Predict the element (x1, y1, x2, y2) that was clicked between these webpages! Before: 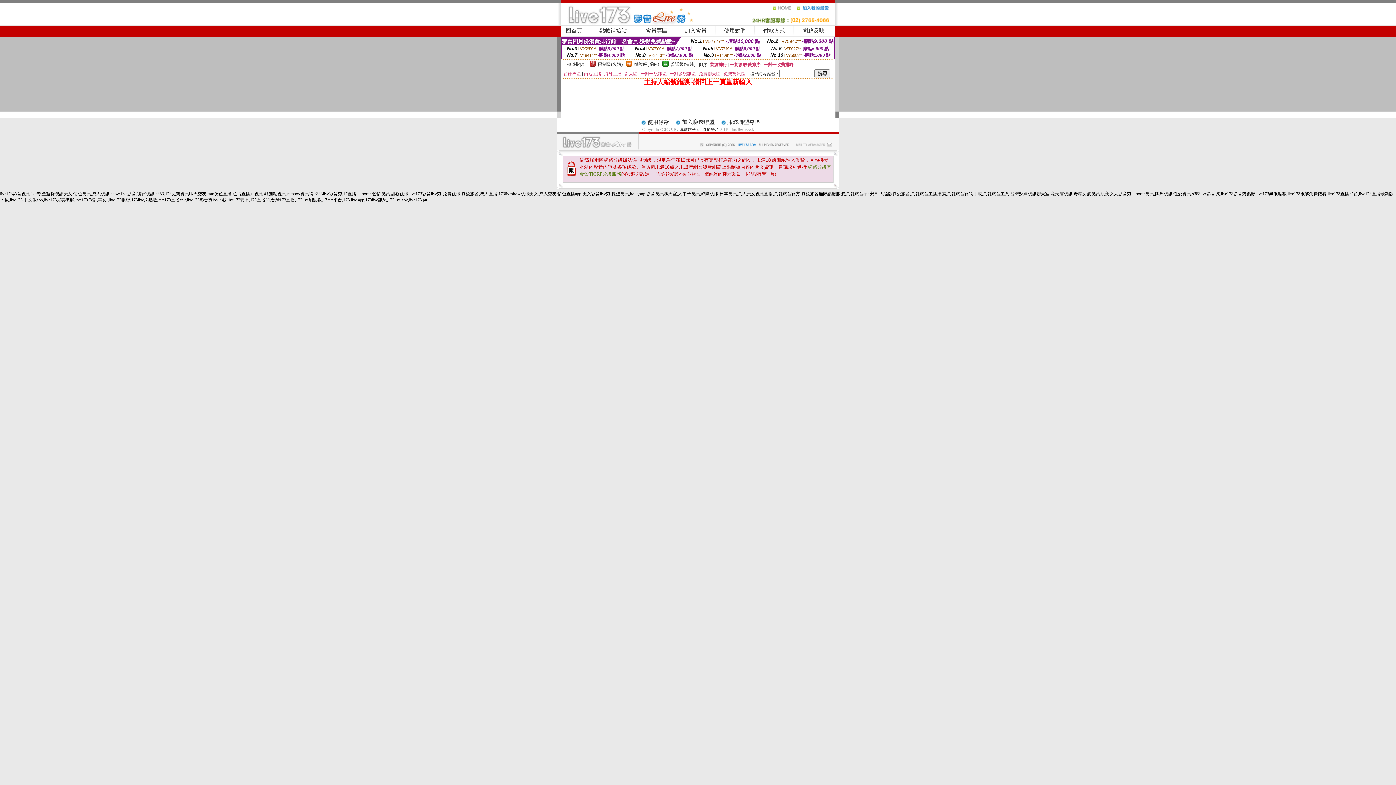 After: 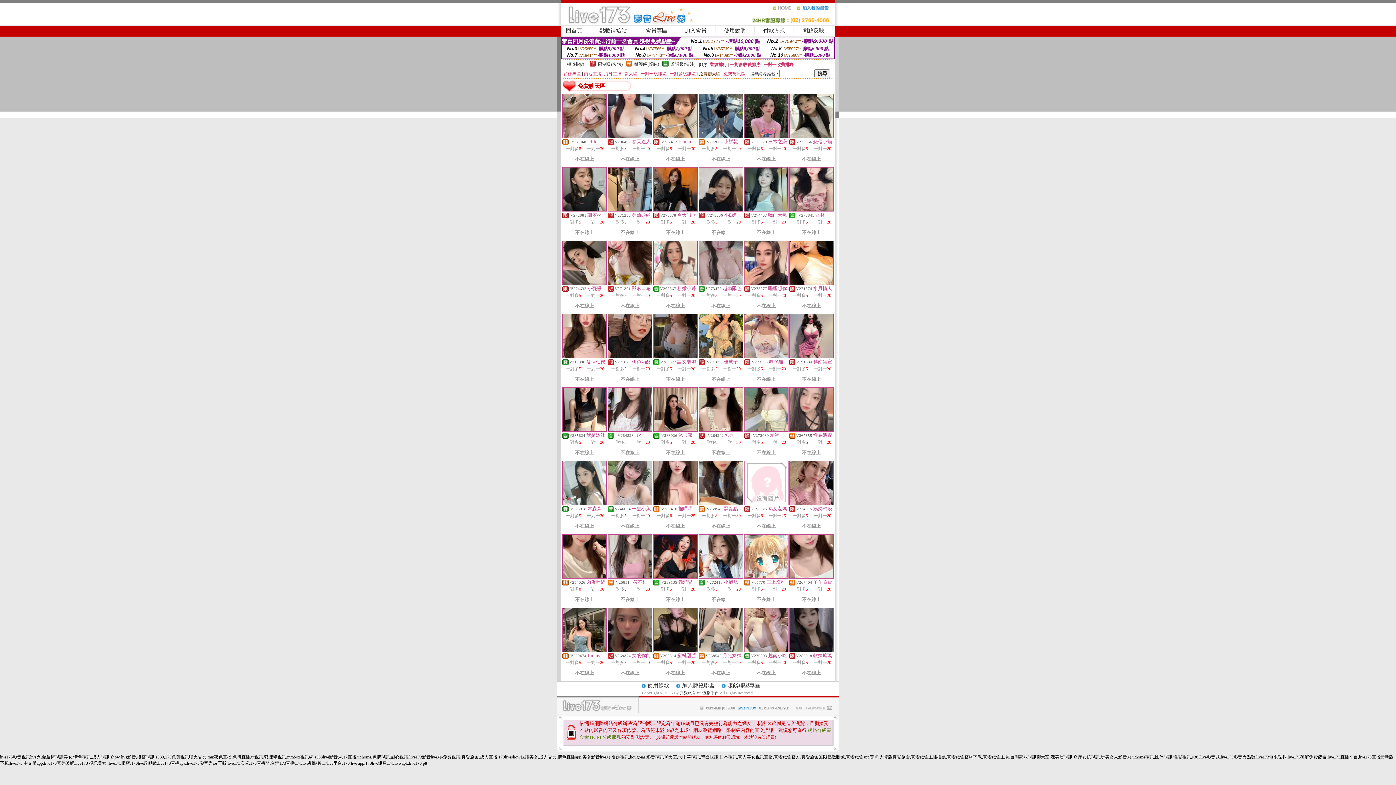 Action: bbox: (698, 71, 720, 76) label: 免費聊天區